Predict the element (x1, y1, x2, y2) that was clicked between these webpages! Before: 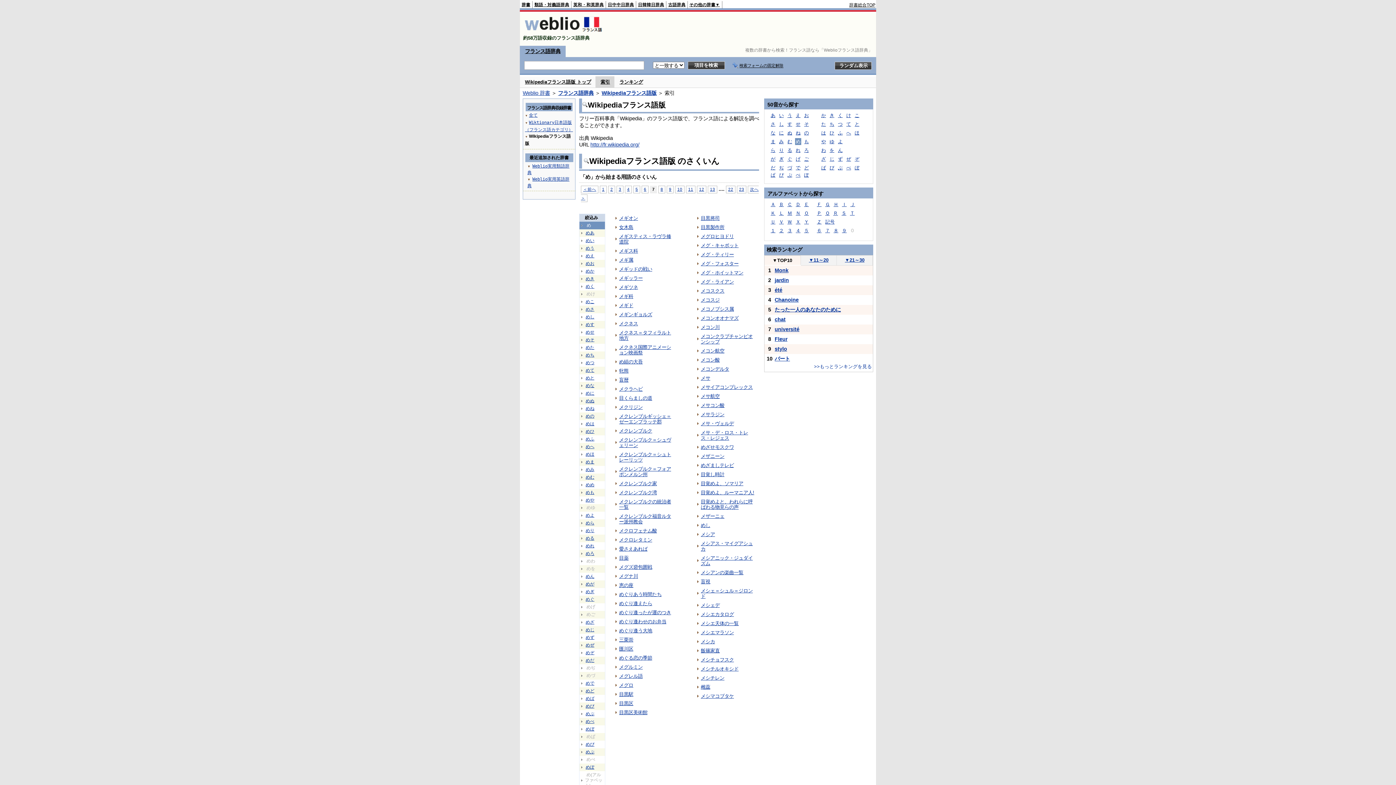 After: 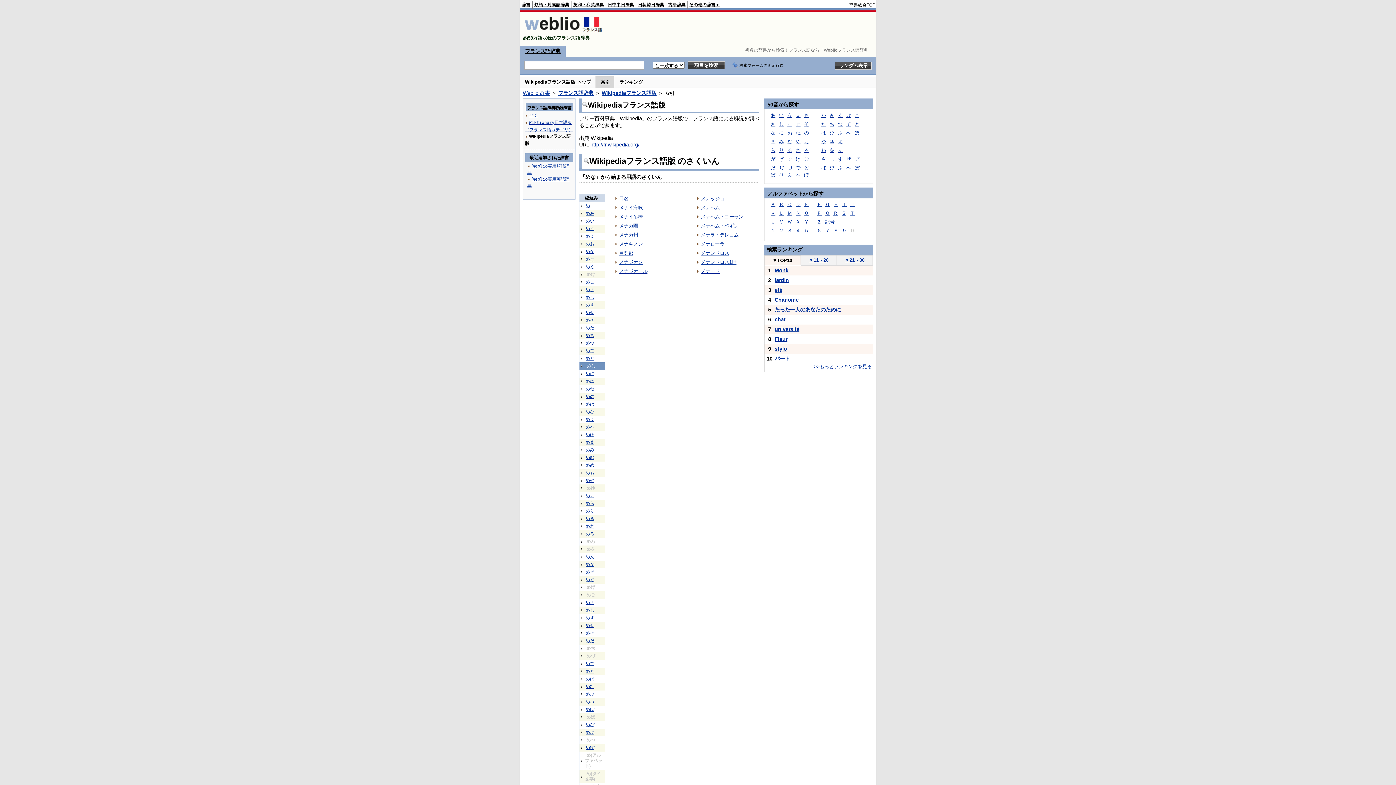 Action: label: めな bbox: (585, 382, 595, 389)